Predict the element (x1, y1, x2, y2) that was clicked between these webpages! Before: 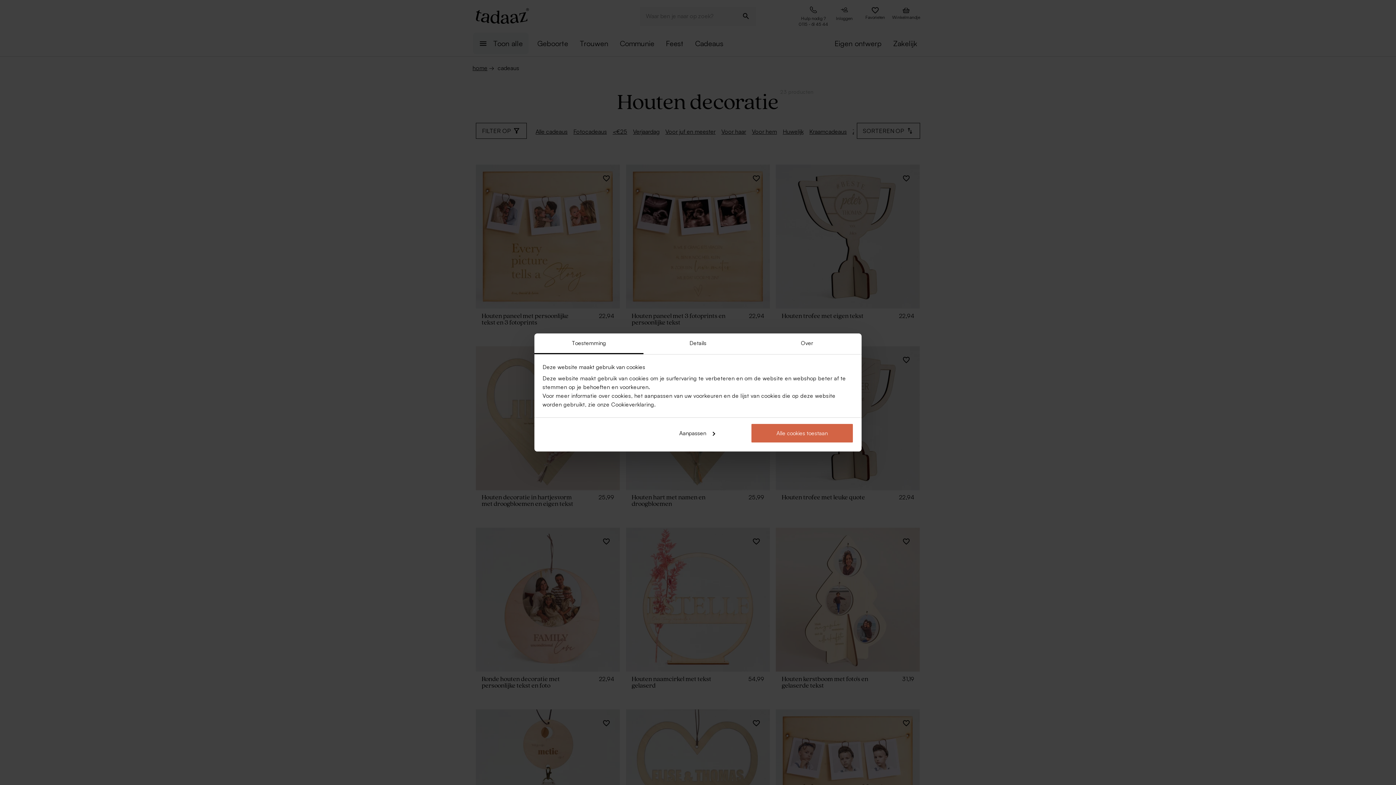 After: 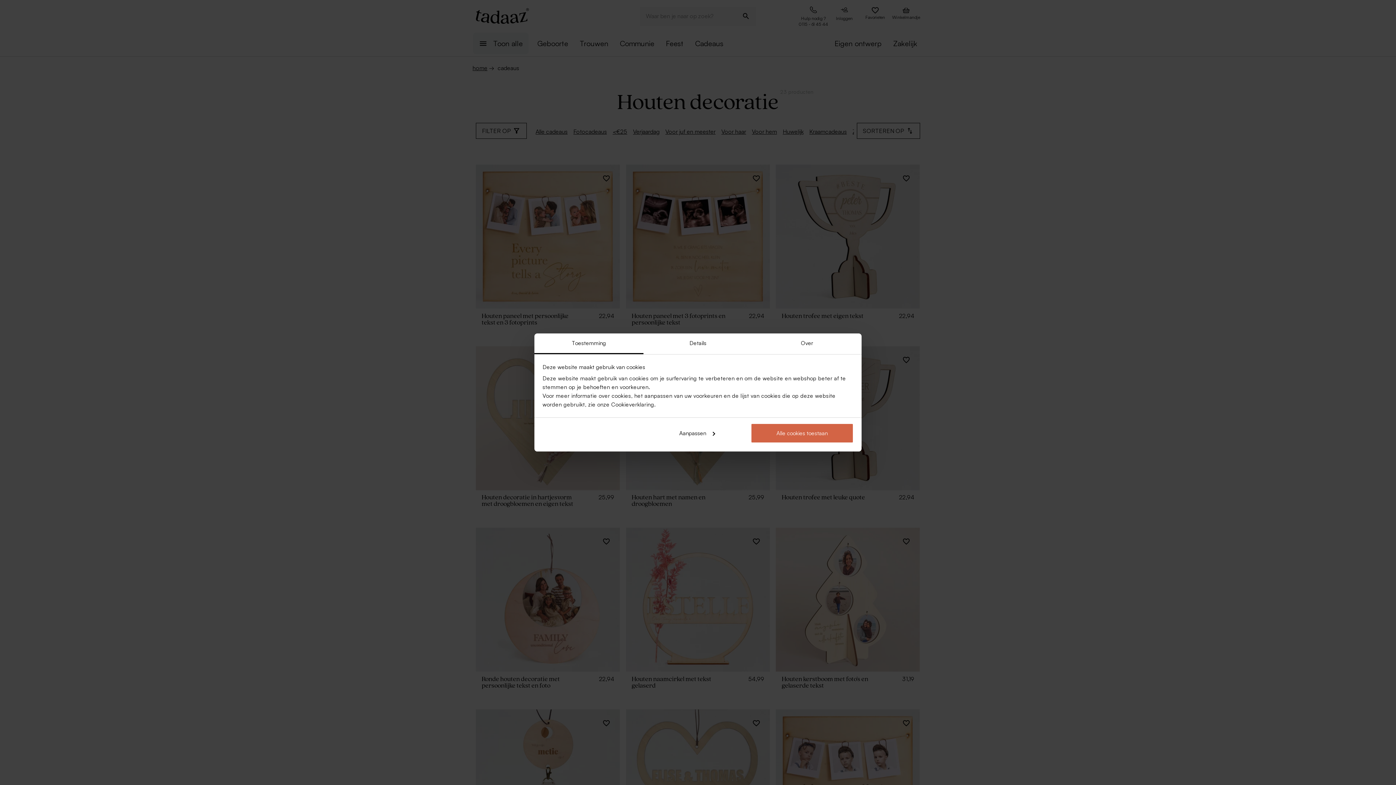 Action: bbox: (534, 333, 643, 354) label: Toestemming